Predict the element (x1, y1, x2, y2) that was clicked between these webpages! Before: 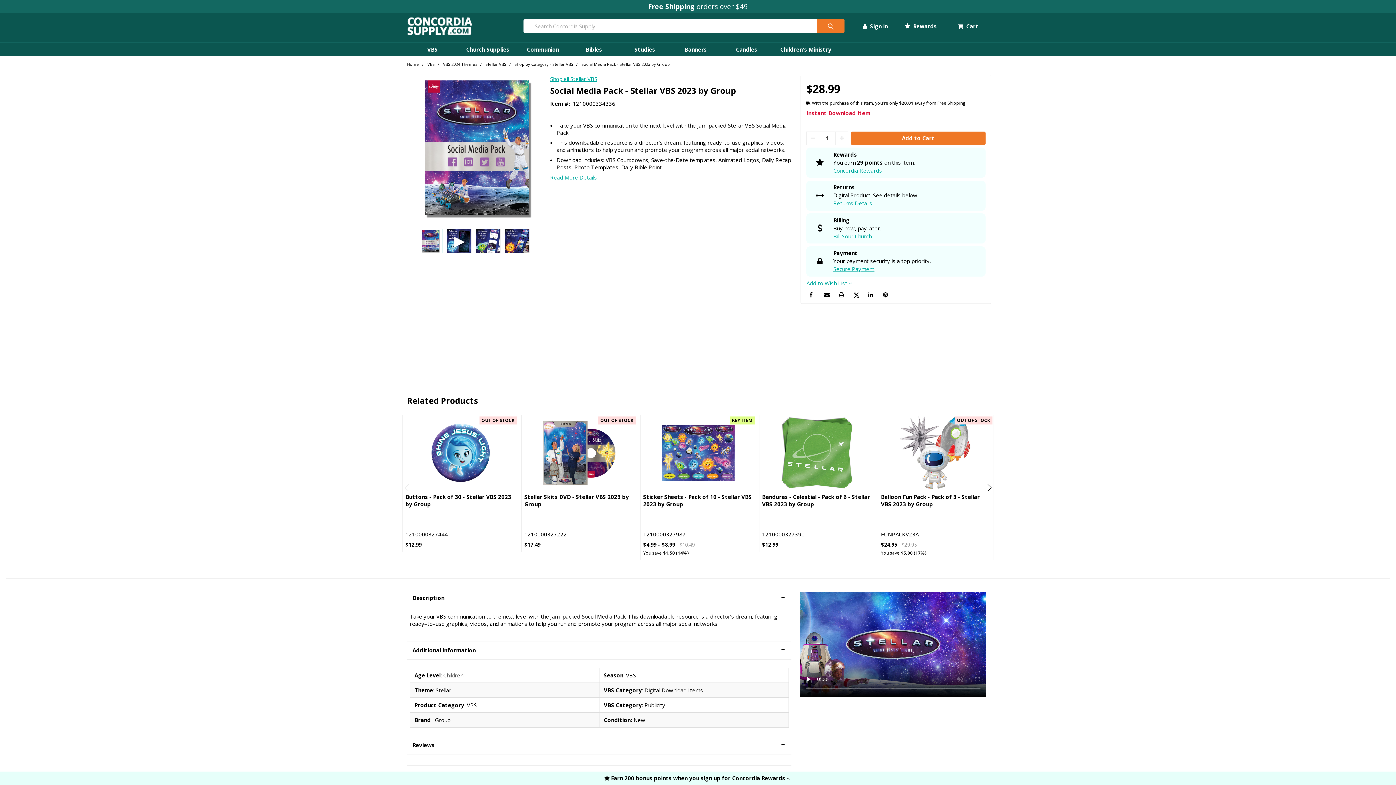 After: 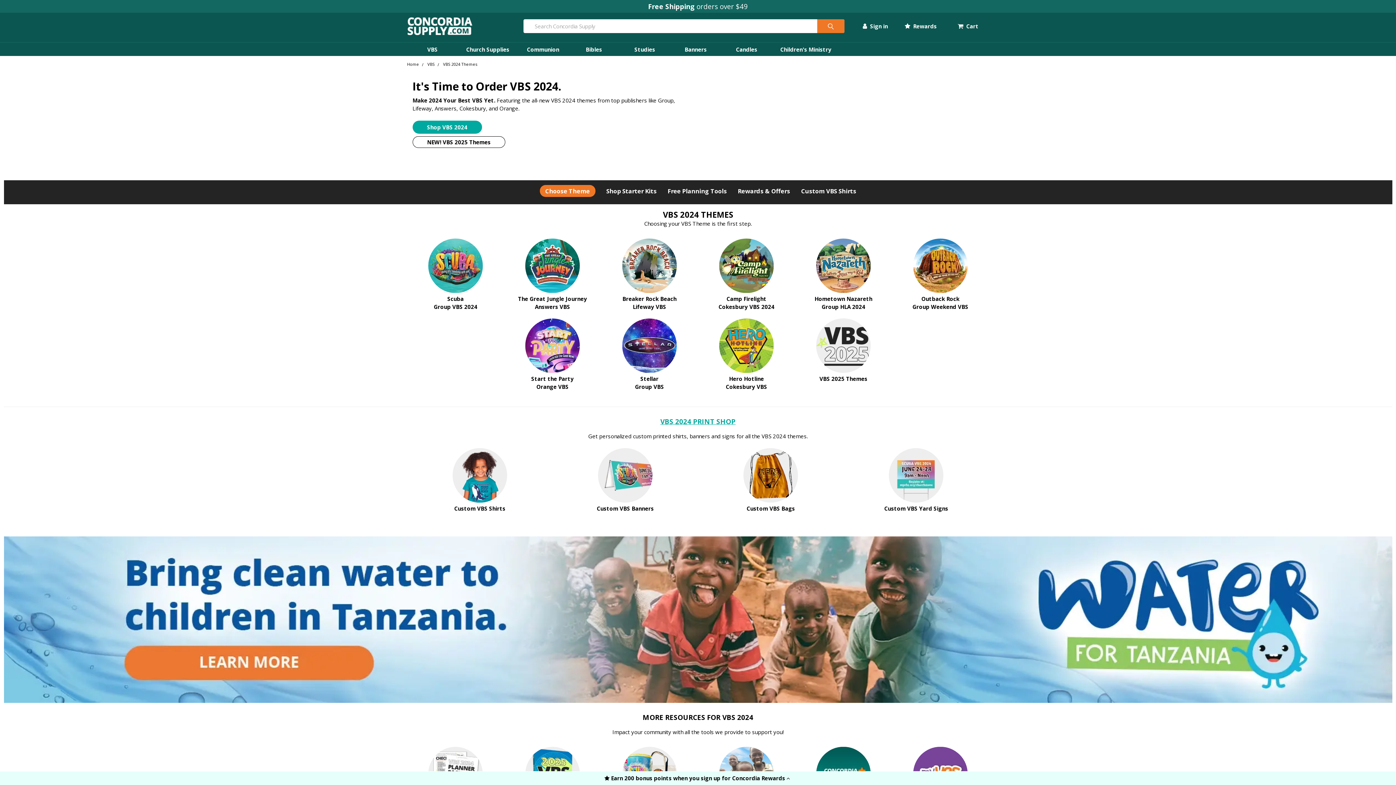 Action: bbox: (443, 61, 477, 67) label: VBS 2024 Themes